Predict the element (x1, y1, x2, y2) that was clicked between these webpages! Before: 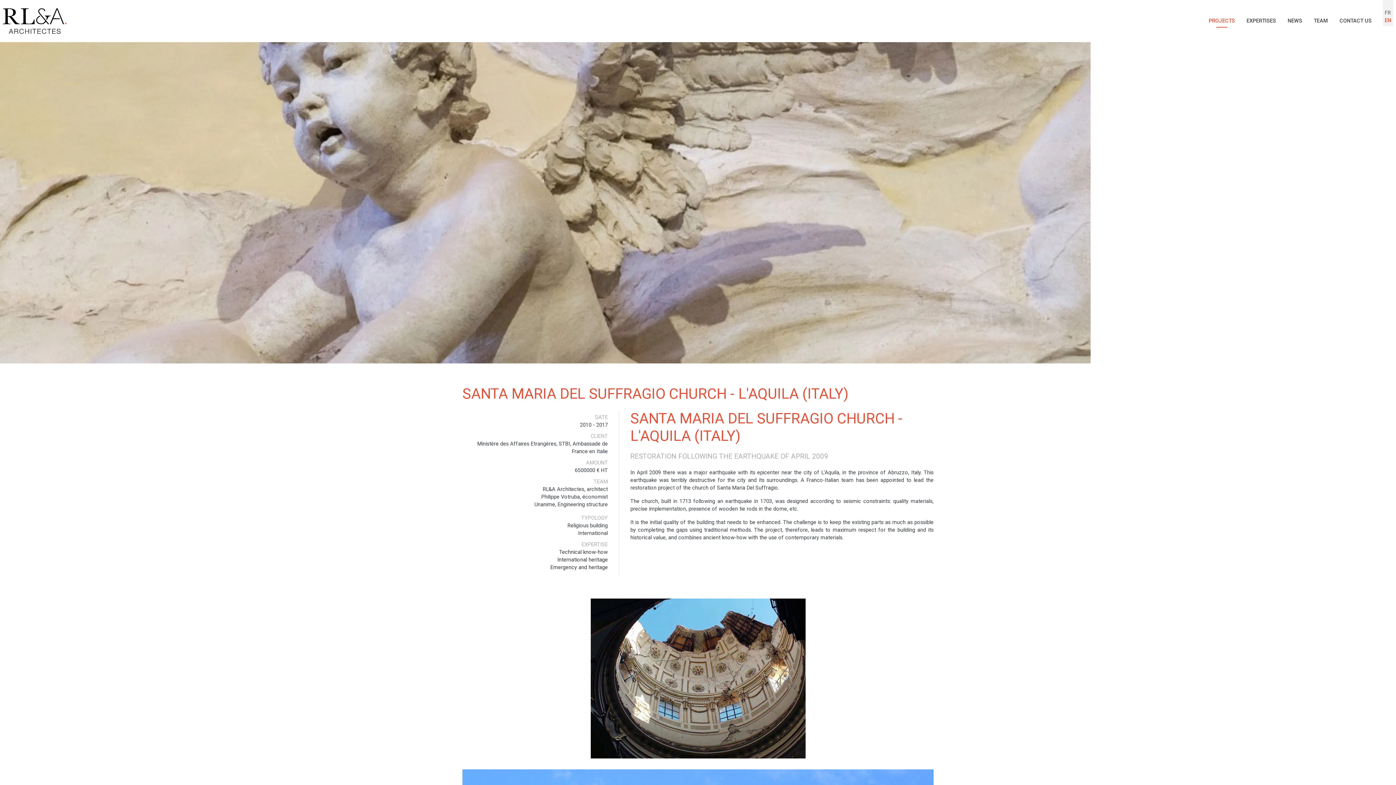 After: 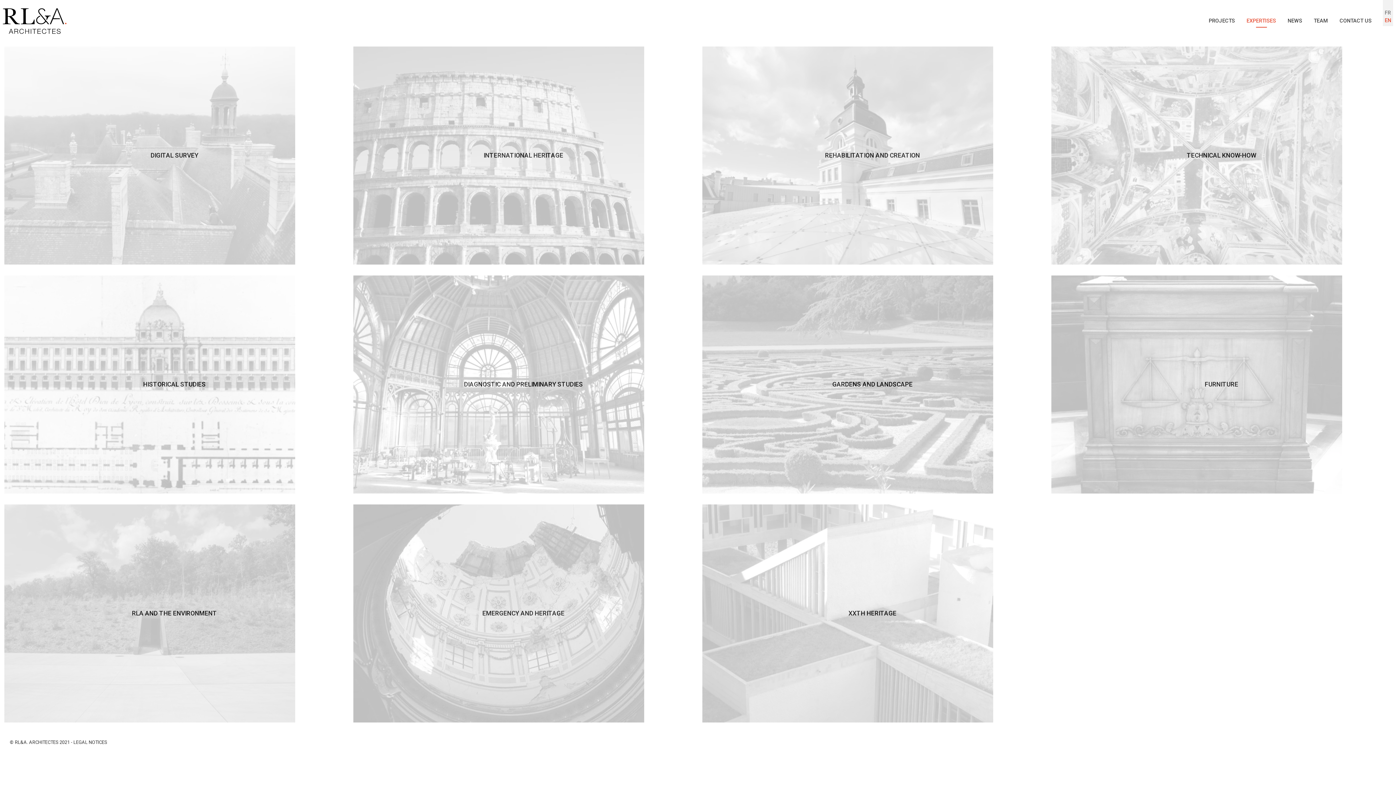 Action: bbox: (1241, 14, 1282, 27) label: EXPERTISES